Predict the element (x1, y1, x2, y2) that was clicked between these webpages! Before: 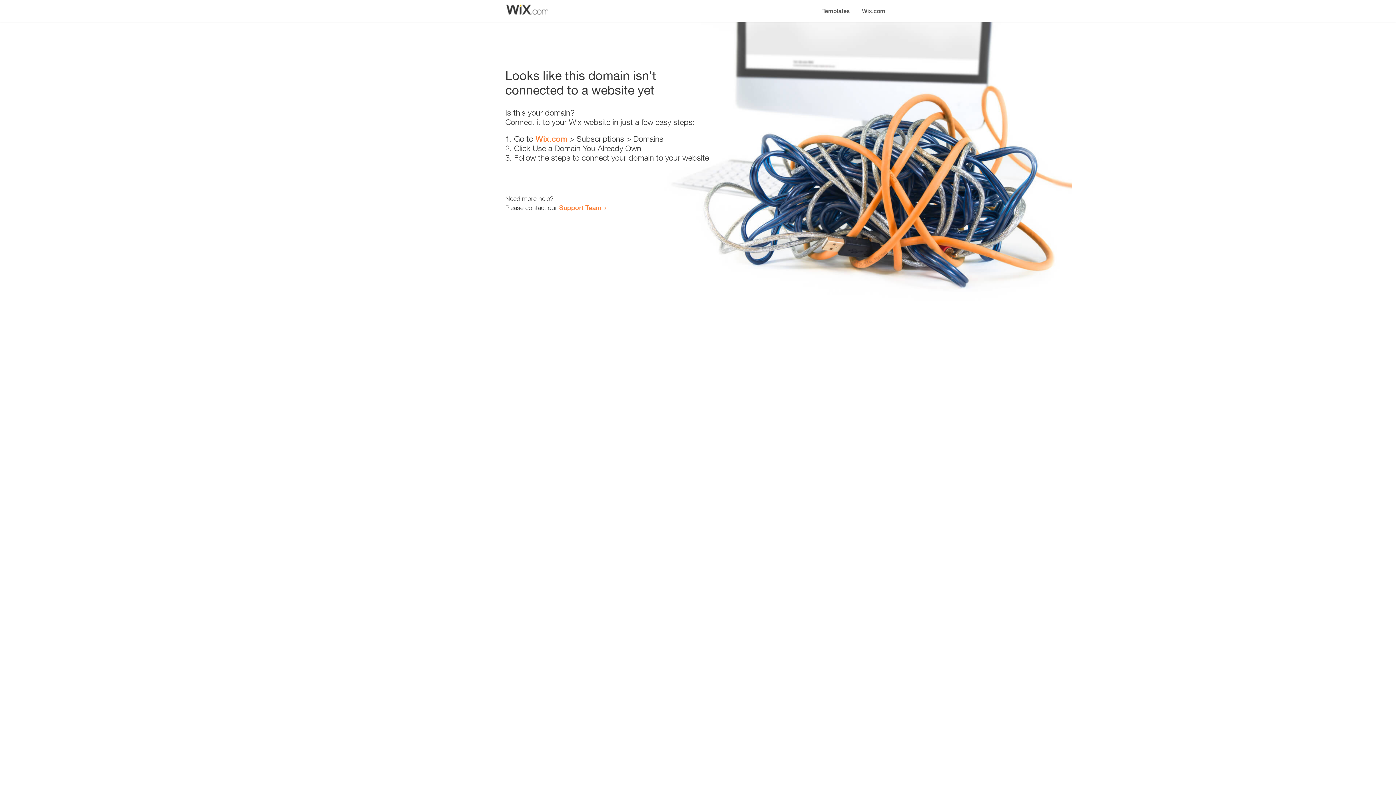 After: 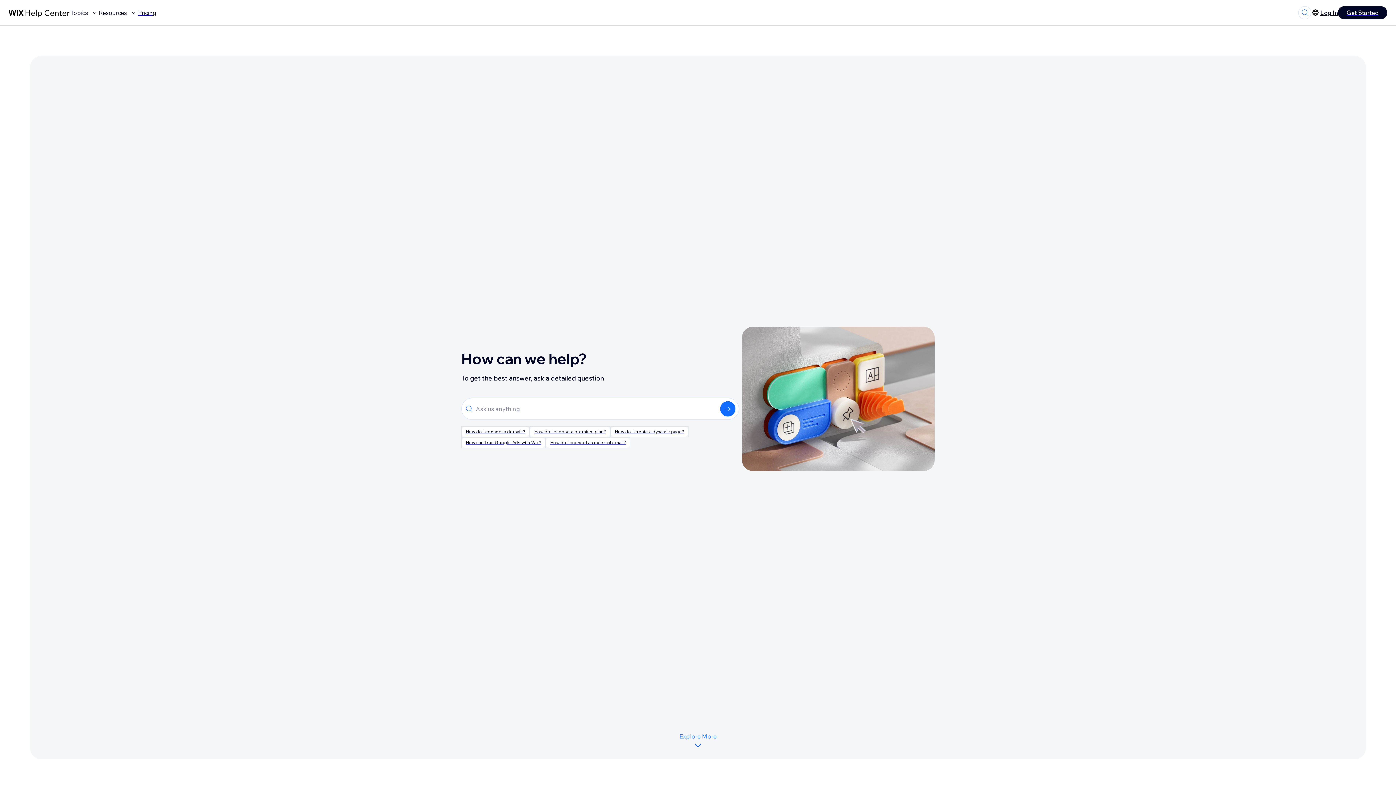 Action: label: Support Team bbox: (559, 203, 601, 211)